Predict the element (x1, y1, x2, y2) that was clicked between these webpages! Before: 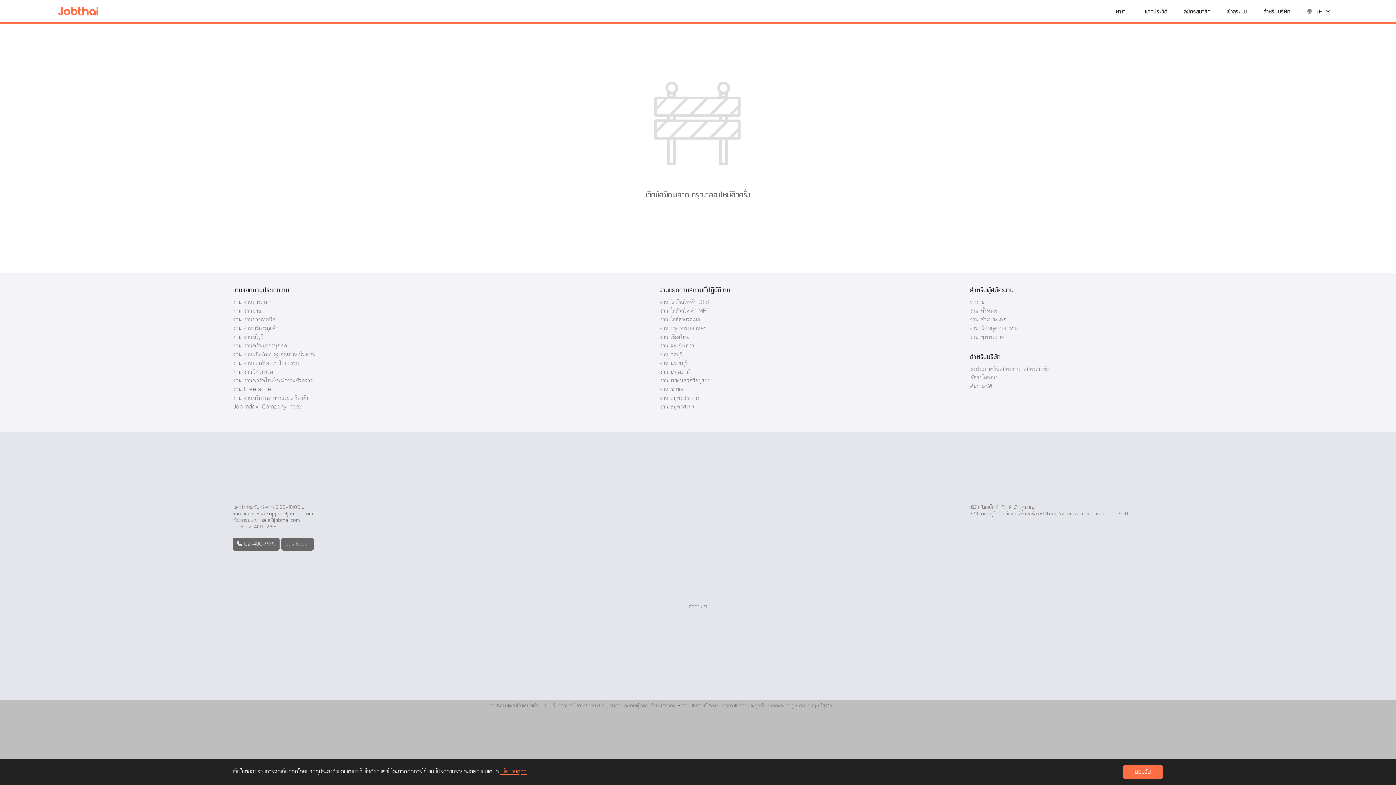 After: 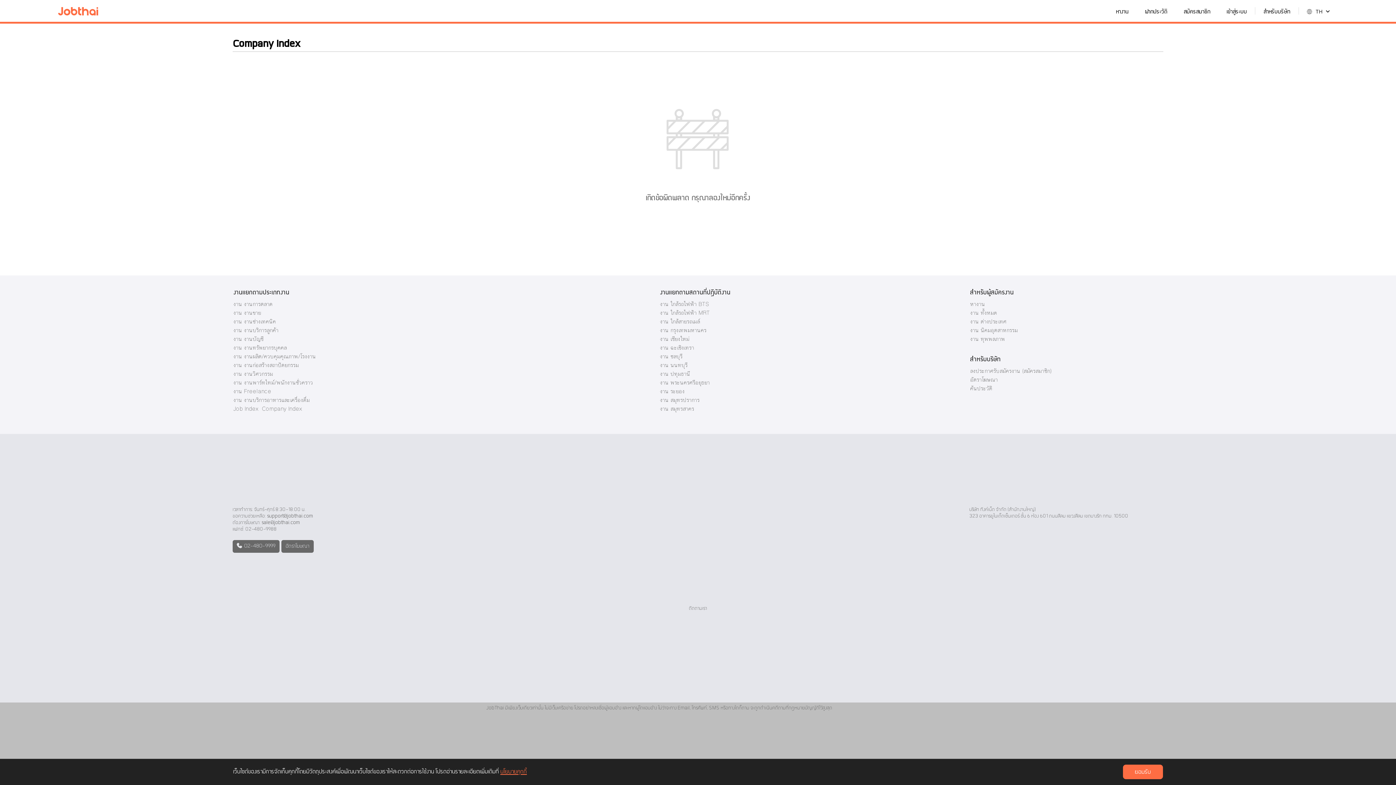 Action: bbox: (261, 404, 302, 409) label: Company Index